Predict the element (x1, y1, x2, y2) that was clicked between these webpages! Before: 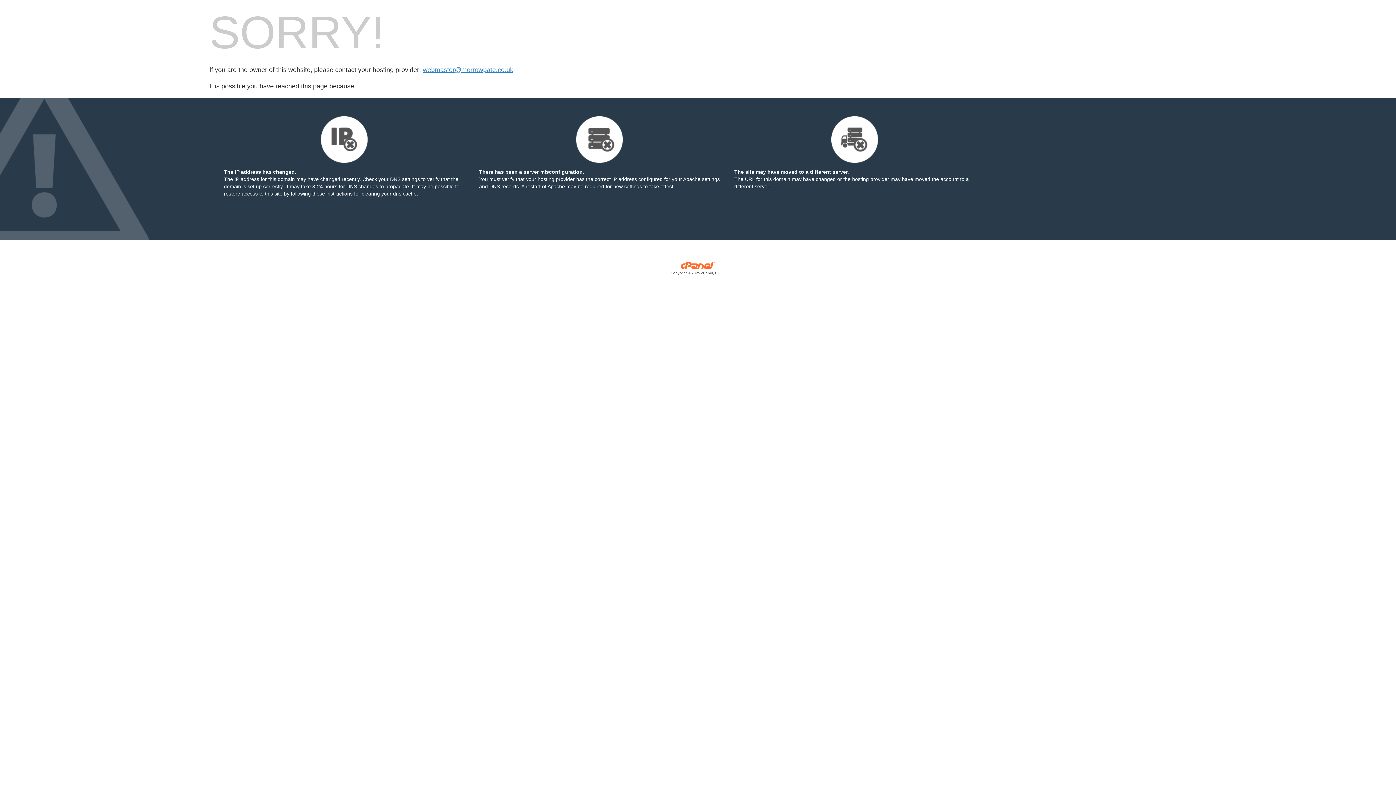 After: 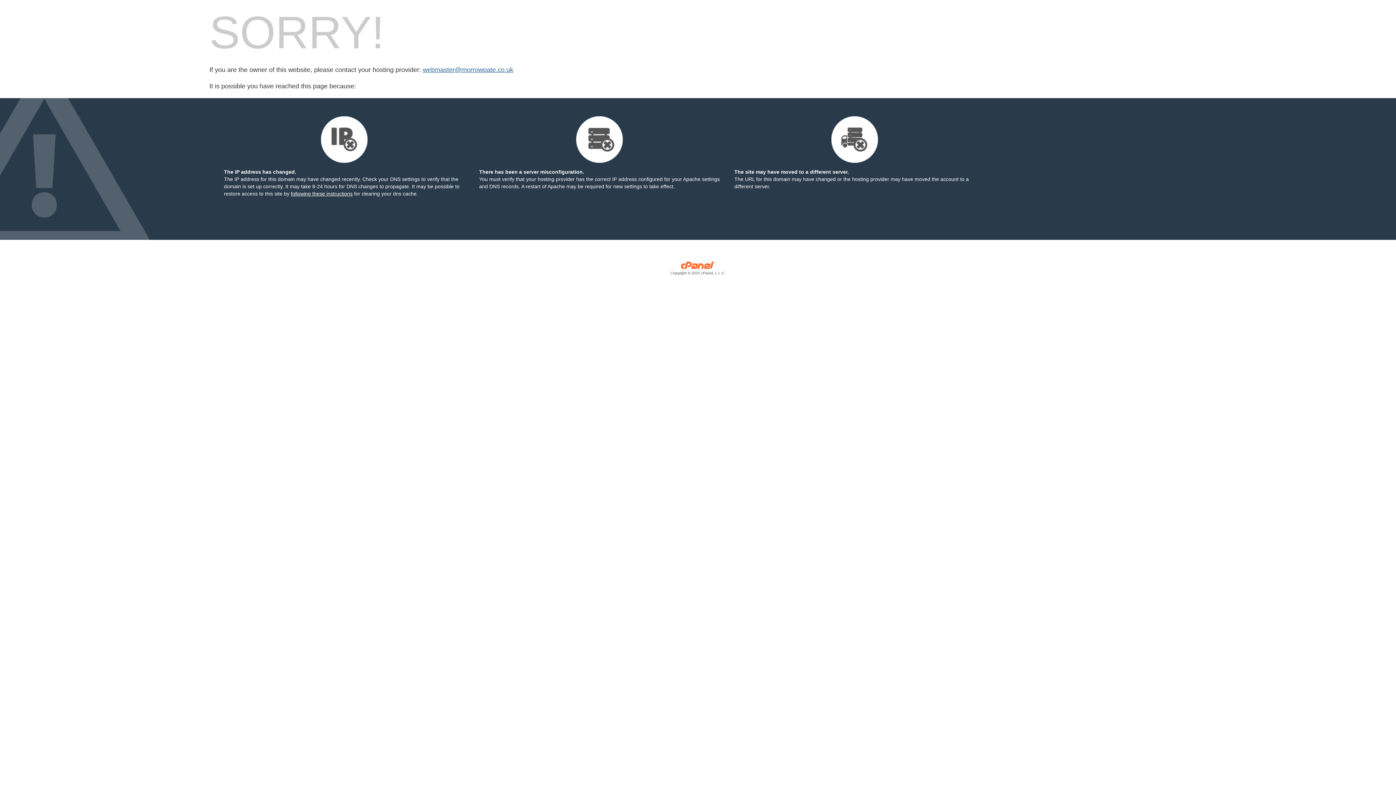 Action: label: webmaster@morrowpate.co.uk bbox: (422, 66, 513, 73)